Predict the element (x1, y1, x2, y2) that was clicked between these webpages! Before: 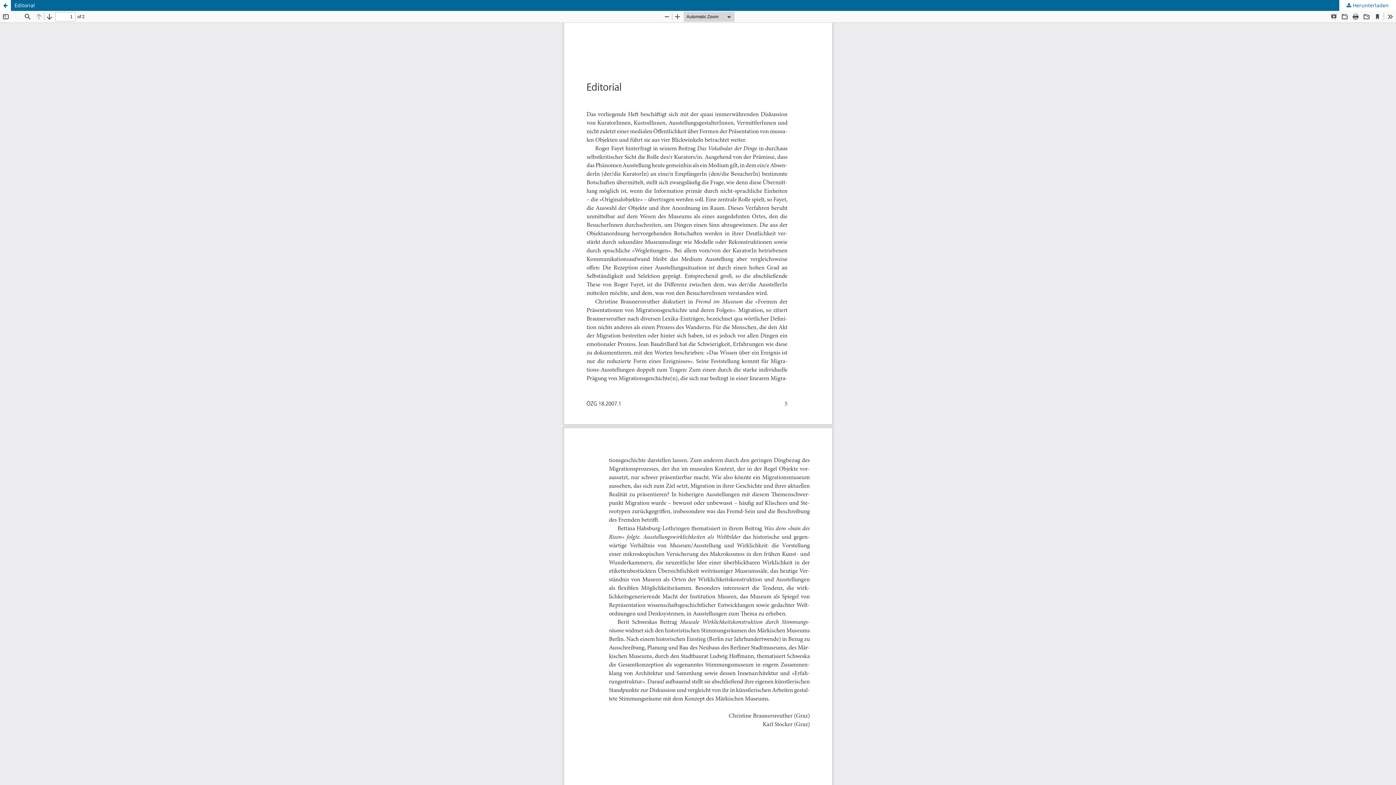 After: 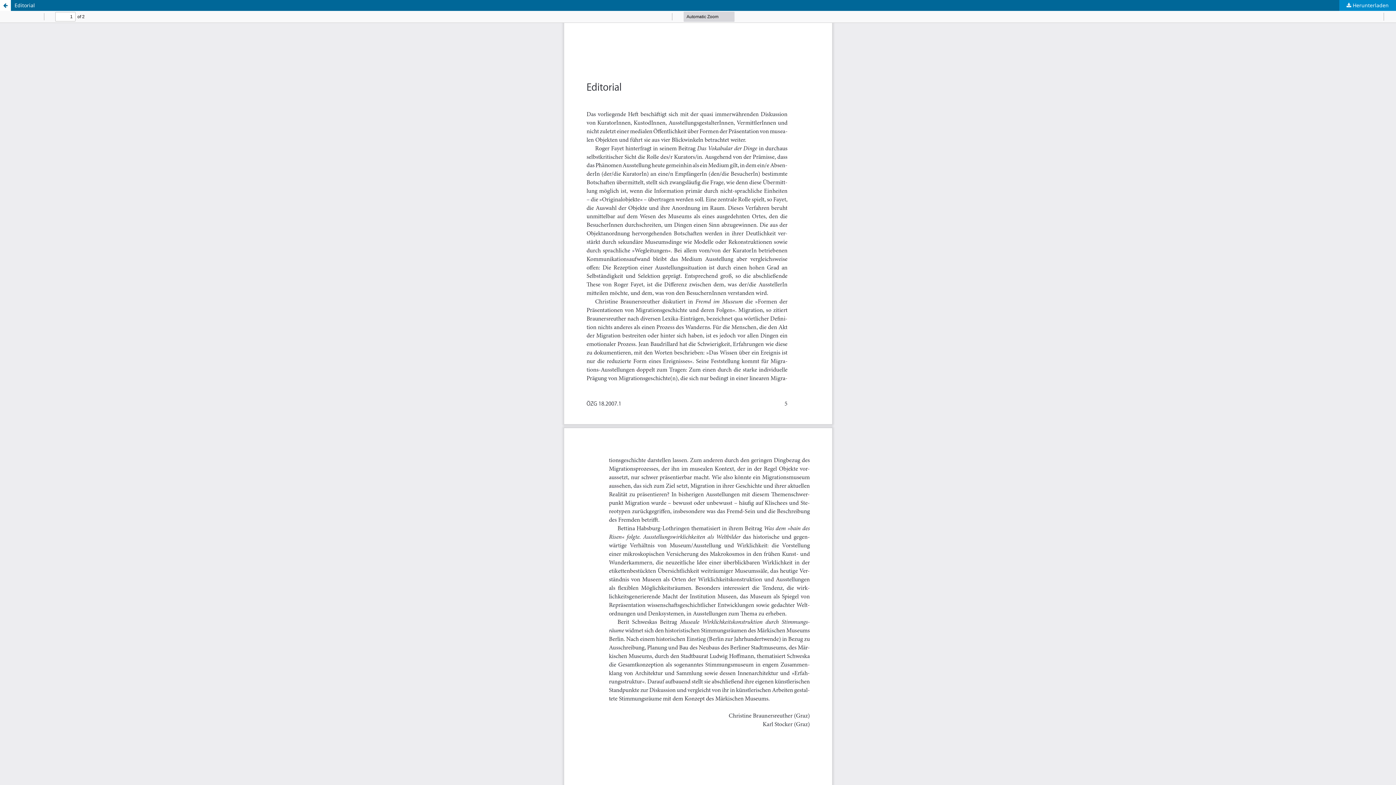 Action: label:  Herunterladen bbox: (1339, 0, 1396, 10)